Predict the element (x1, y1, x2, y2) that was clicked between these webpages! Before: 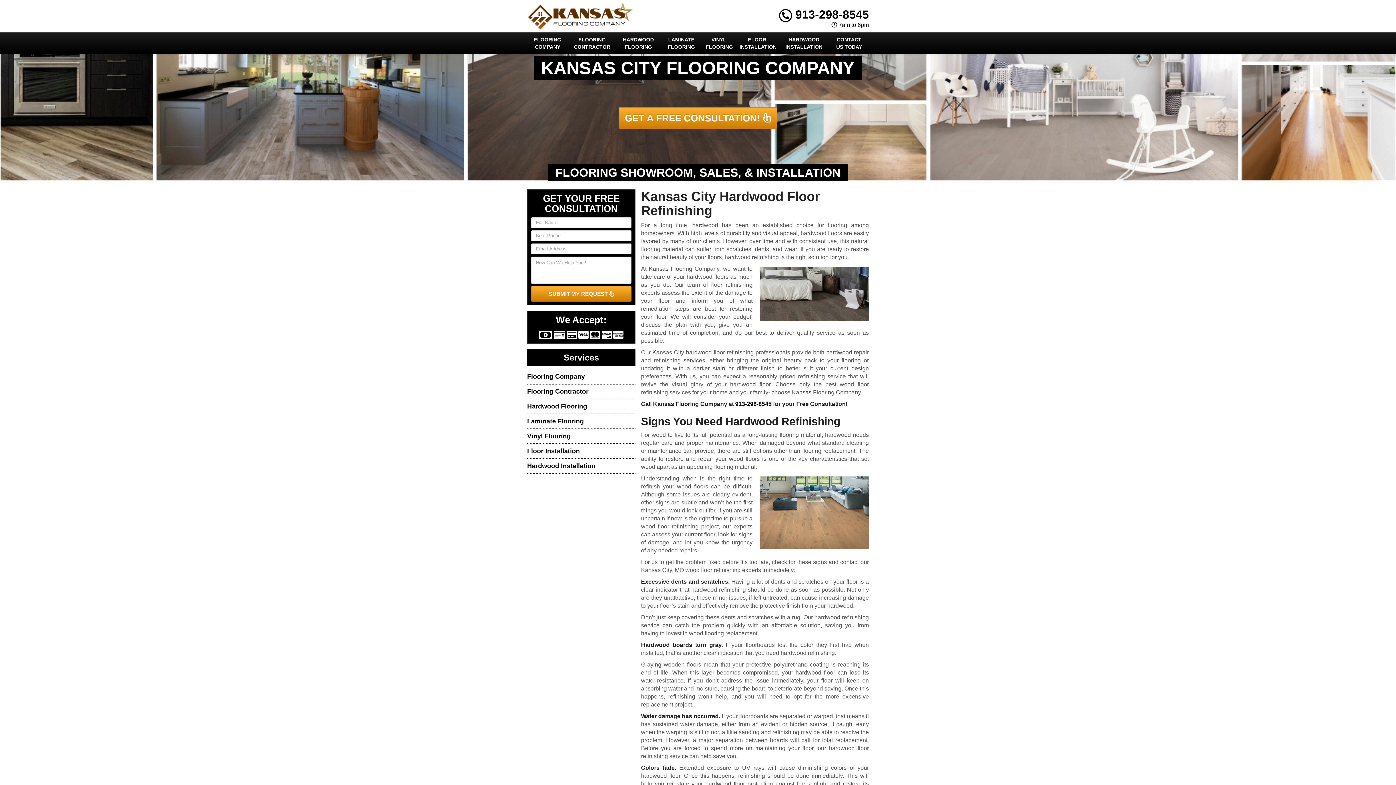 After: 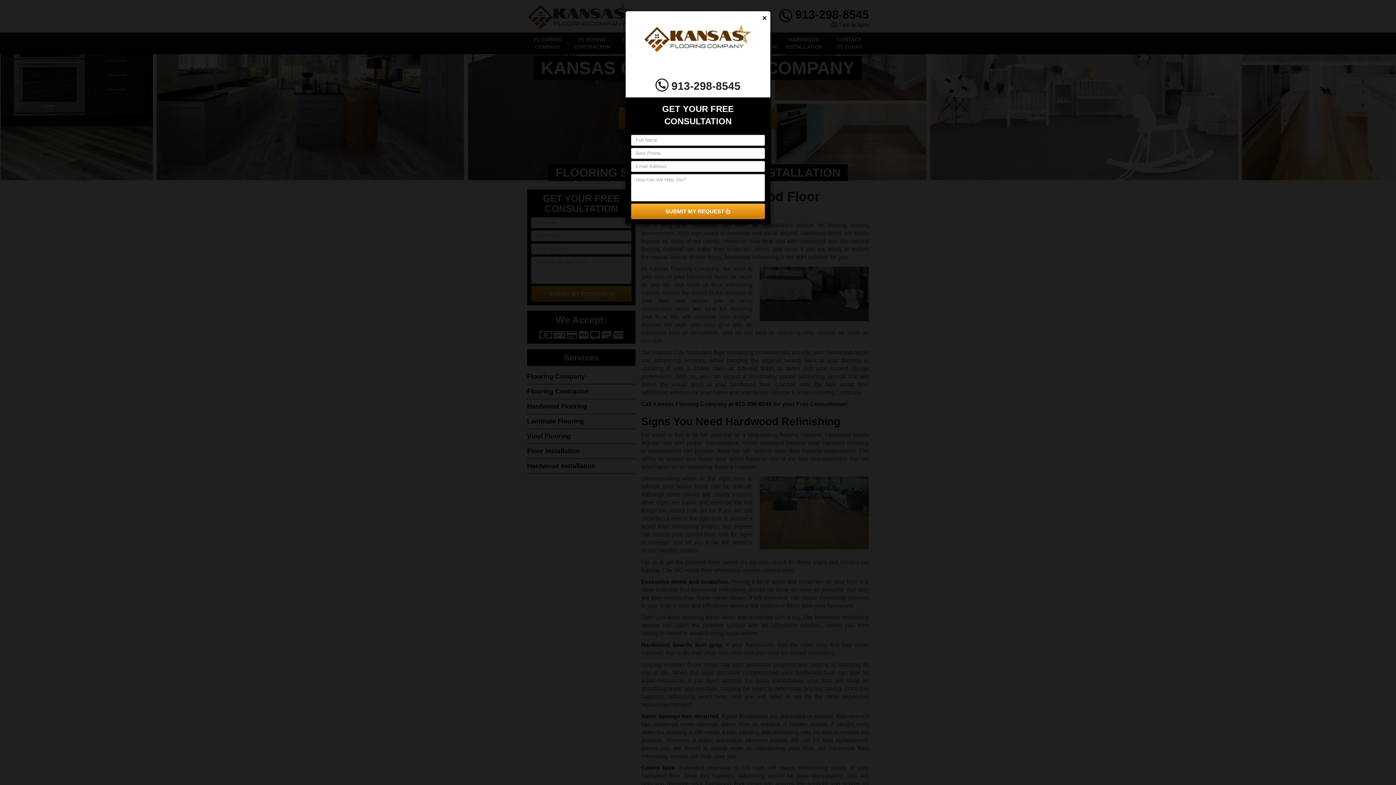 Action: bbox: (618, 107, 777, 128) label: GET A FREE CONSULTATION! 